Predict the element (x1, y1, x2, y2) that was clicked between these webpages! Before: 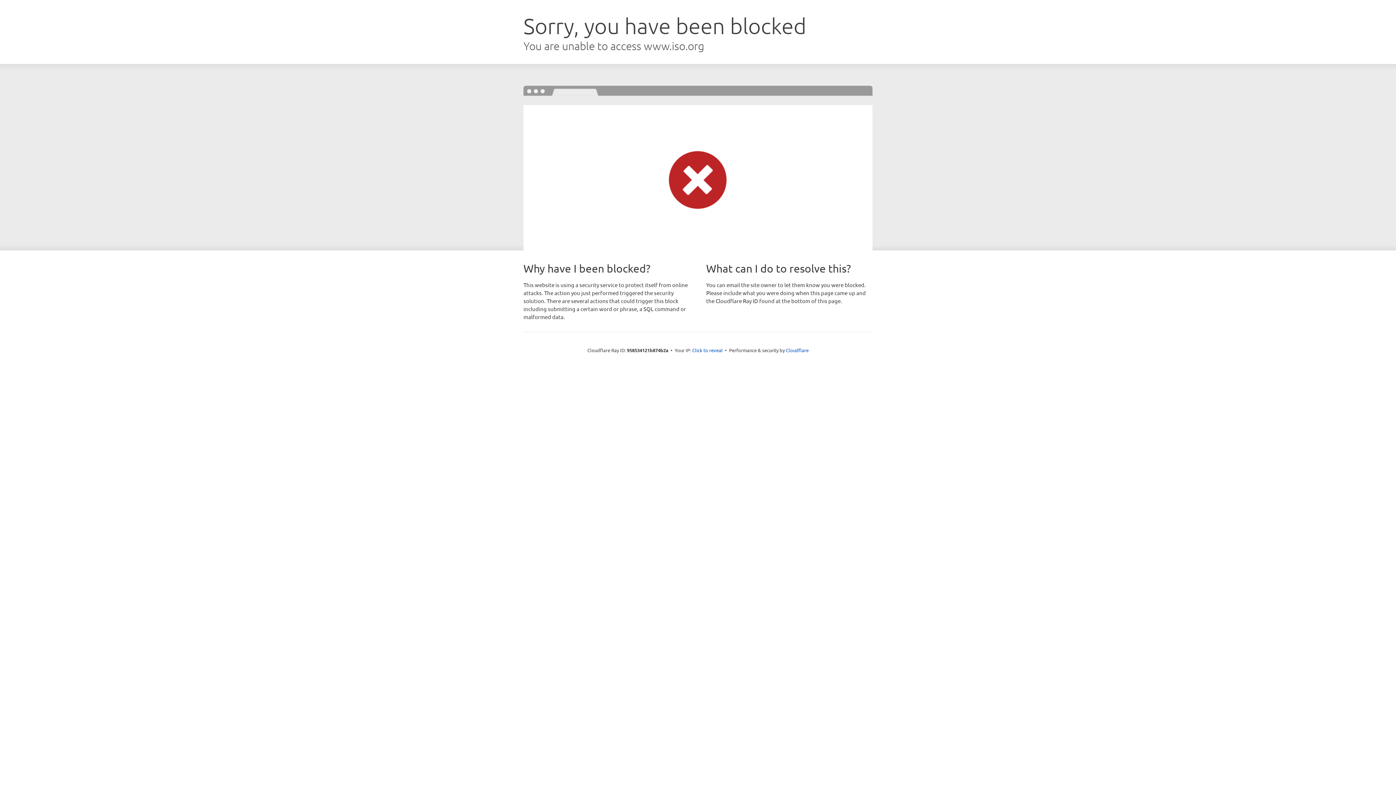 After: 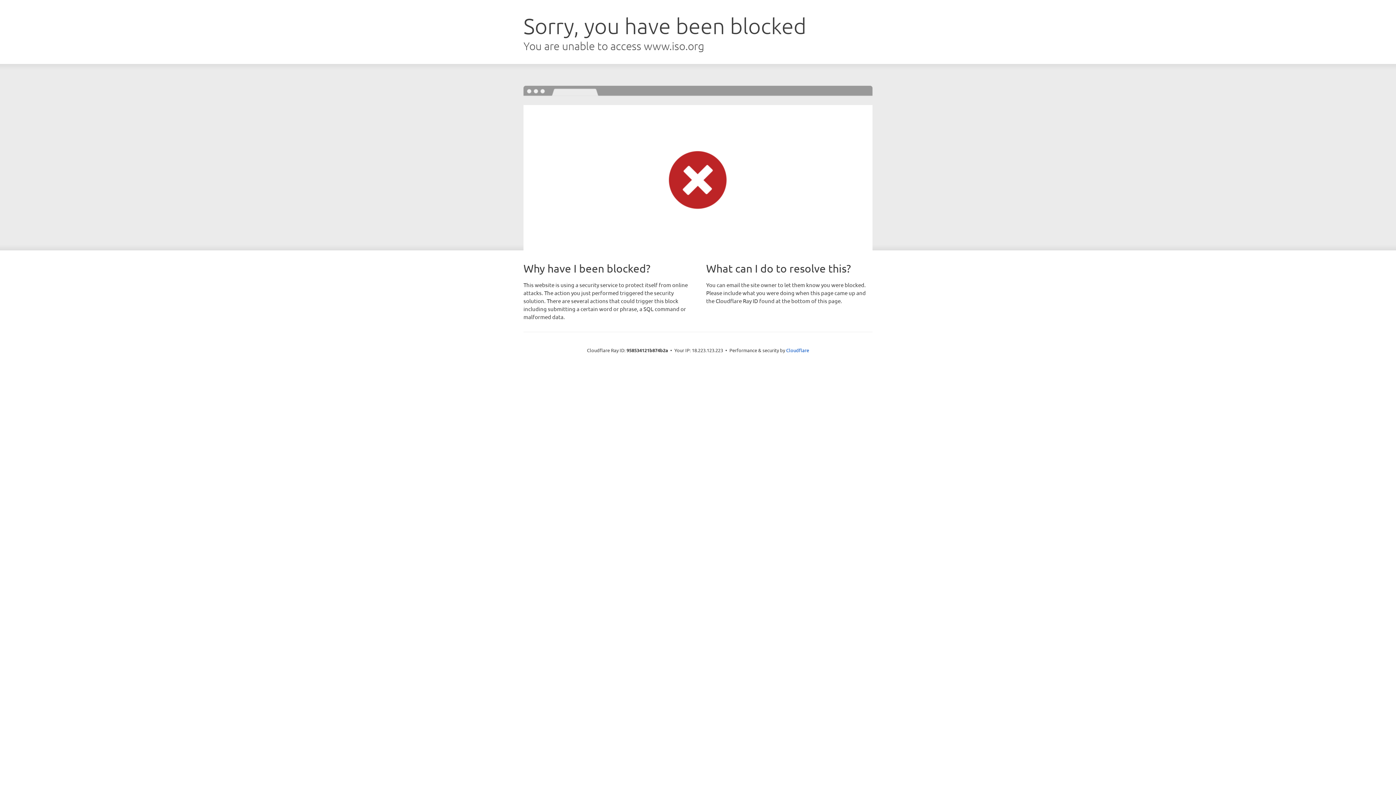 Action: label: Click to reveal bbox: (692, 346, 722, 353)